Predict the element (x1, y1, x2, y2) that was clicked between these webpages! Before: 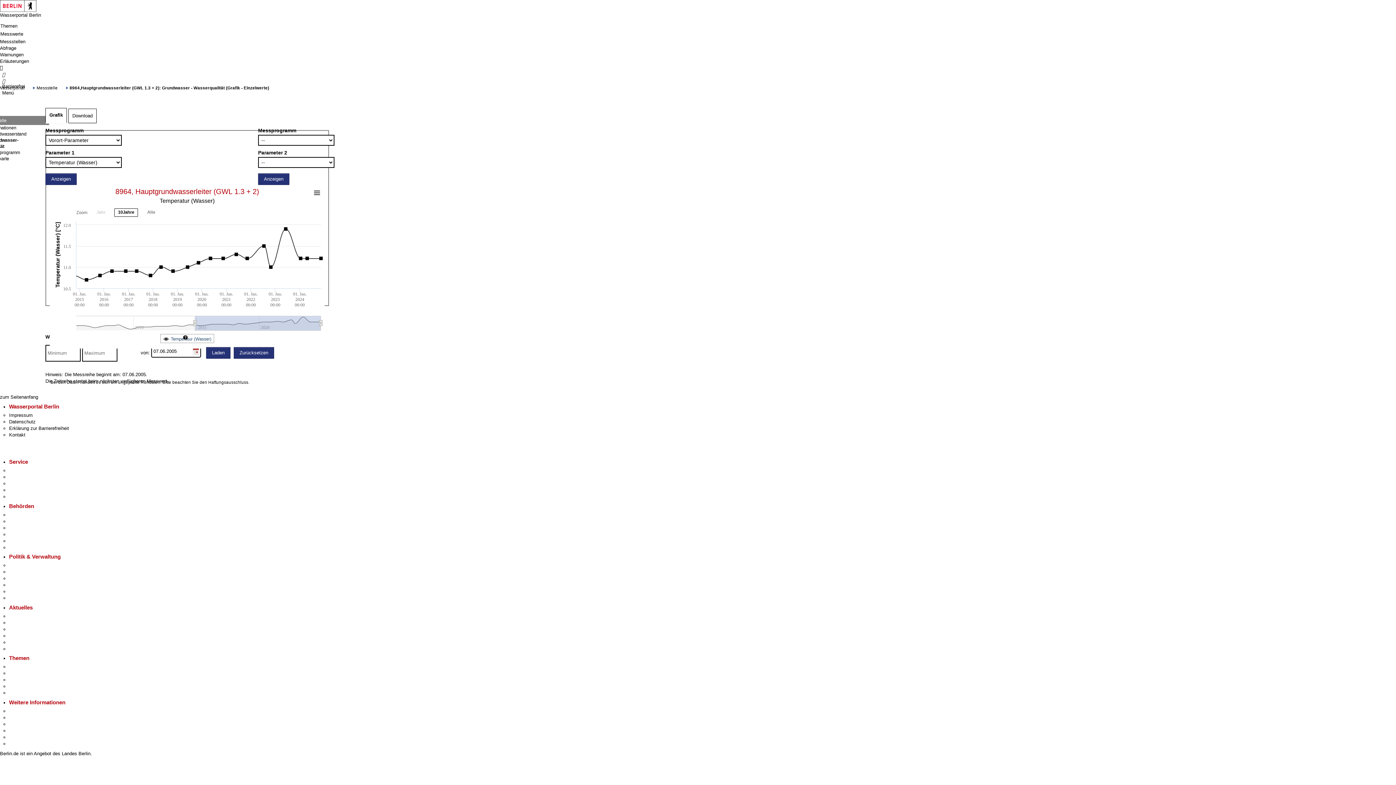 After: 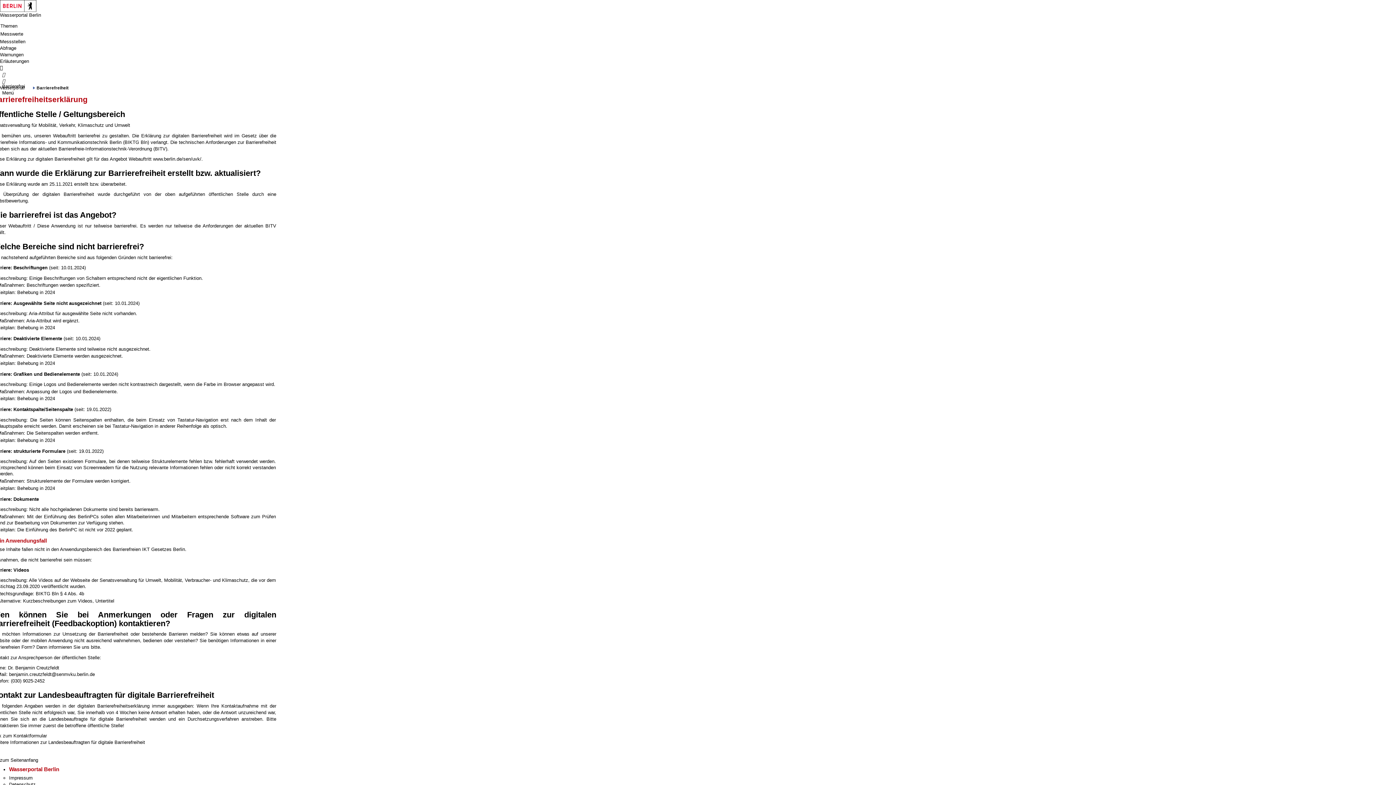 Action: label: Erklärung zur Barrierefreiheit bbox: (9, 425, 69, 431)